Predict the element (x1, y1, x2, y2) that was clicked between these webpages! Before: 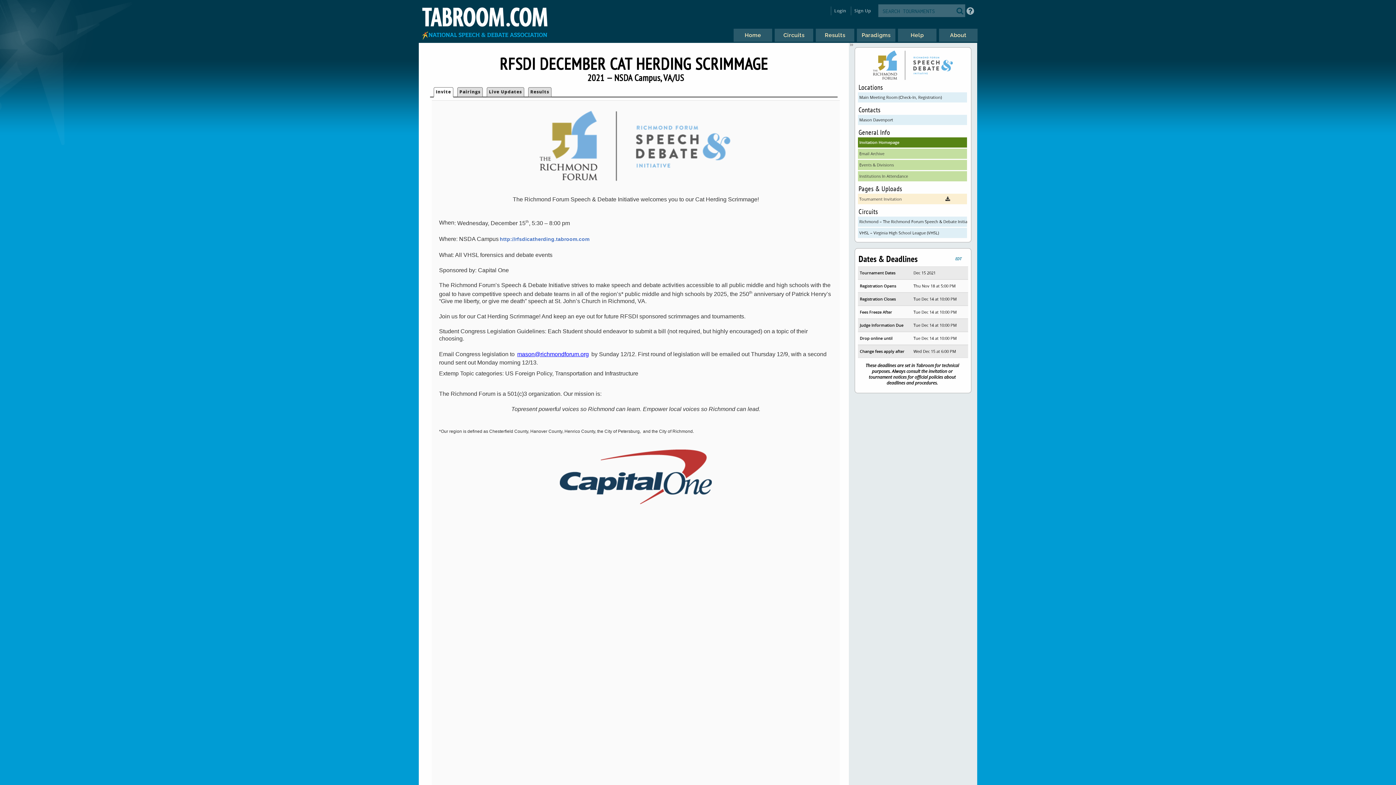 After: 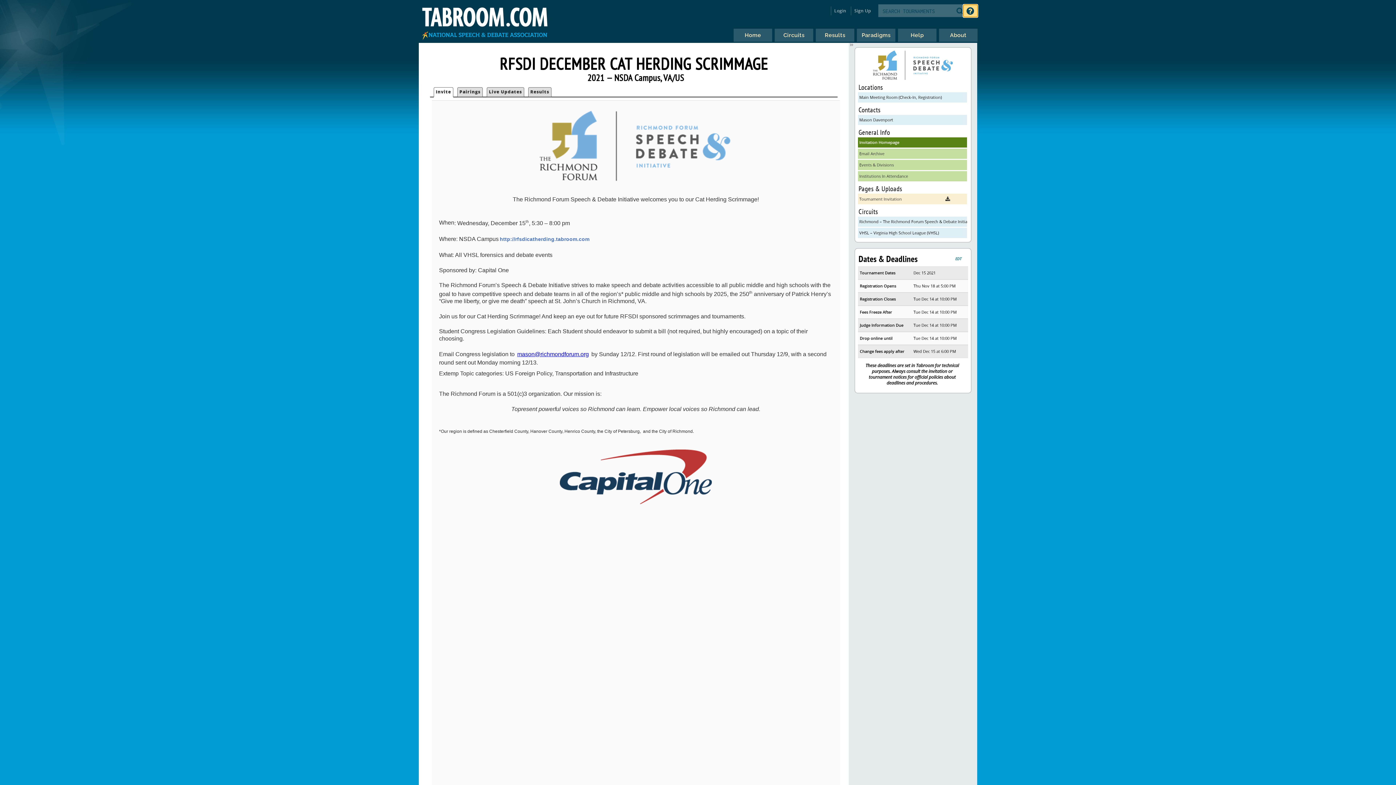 Action: bbox: (963, 4, 977, 16)